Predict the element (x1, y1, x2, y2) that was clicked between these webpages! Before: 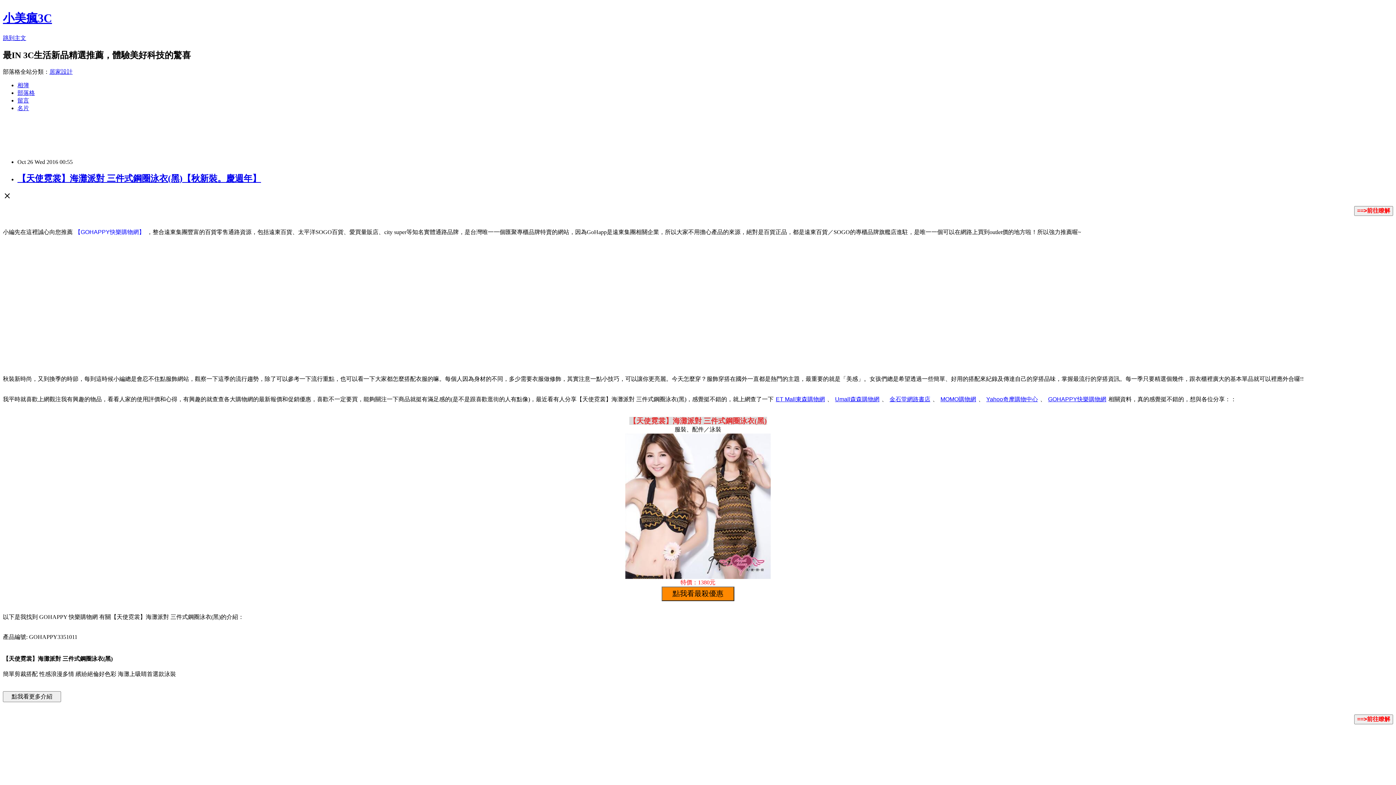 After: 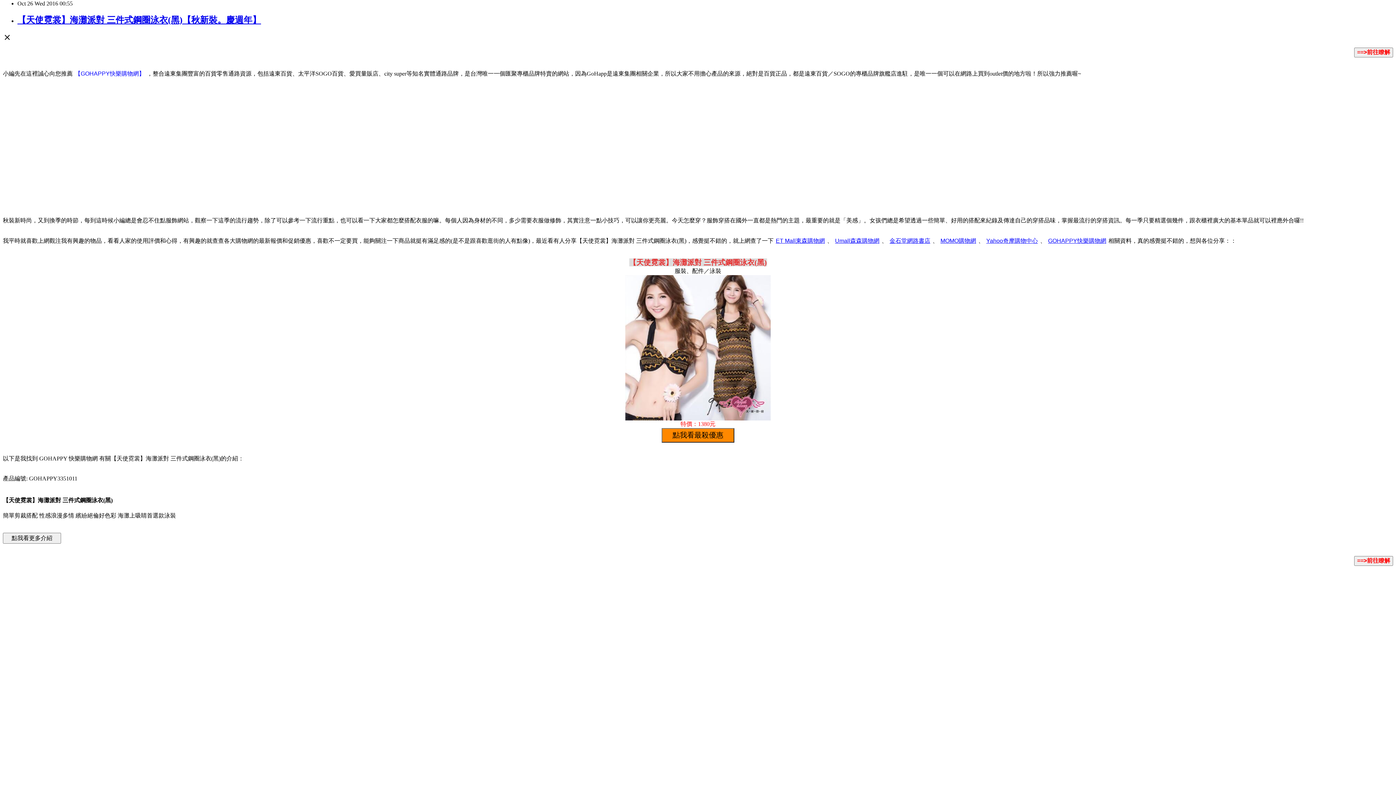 Action: label: 跳到主文 bbox: (2, 34, 26, 41)